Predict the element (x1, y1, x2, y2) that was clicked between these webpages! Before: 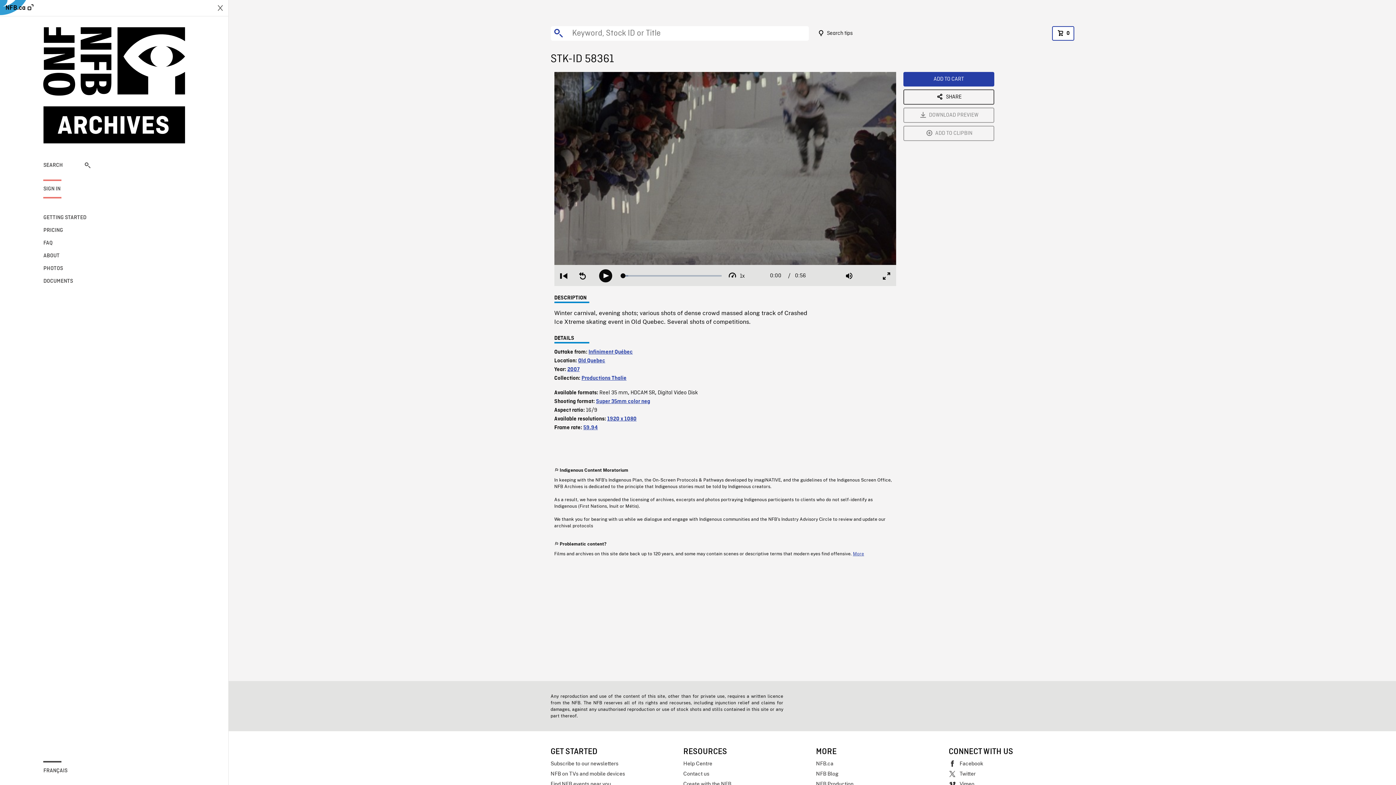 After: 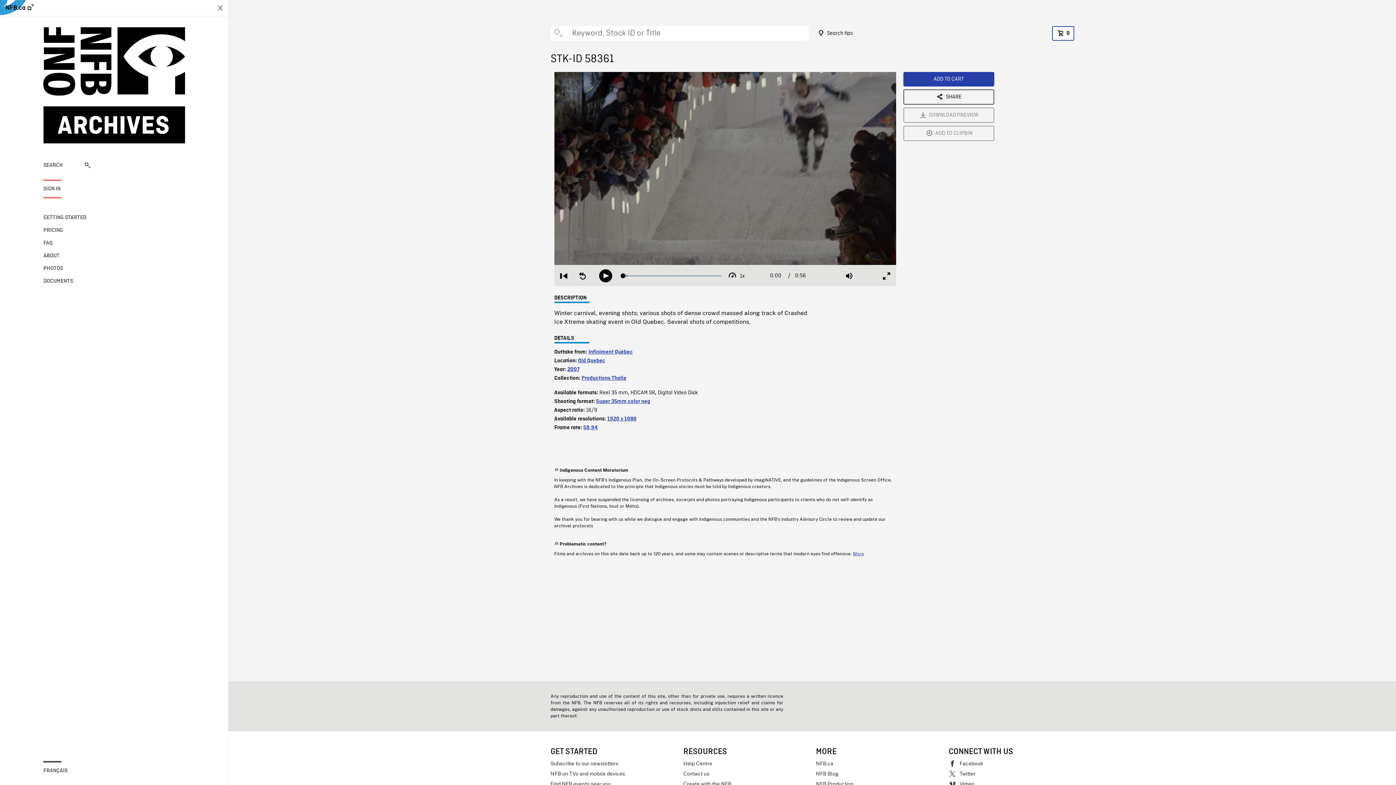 Action: label: NFB.ca bbox: (5, 2, 33, 13)